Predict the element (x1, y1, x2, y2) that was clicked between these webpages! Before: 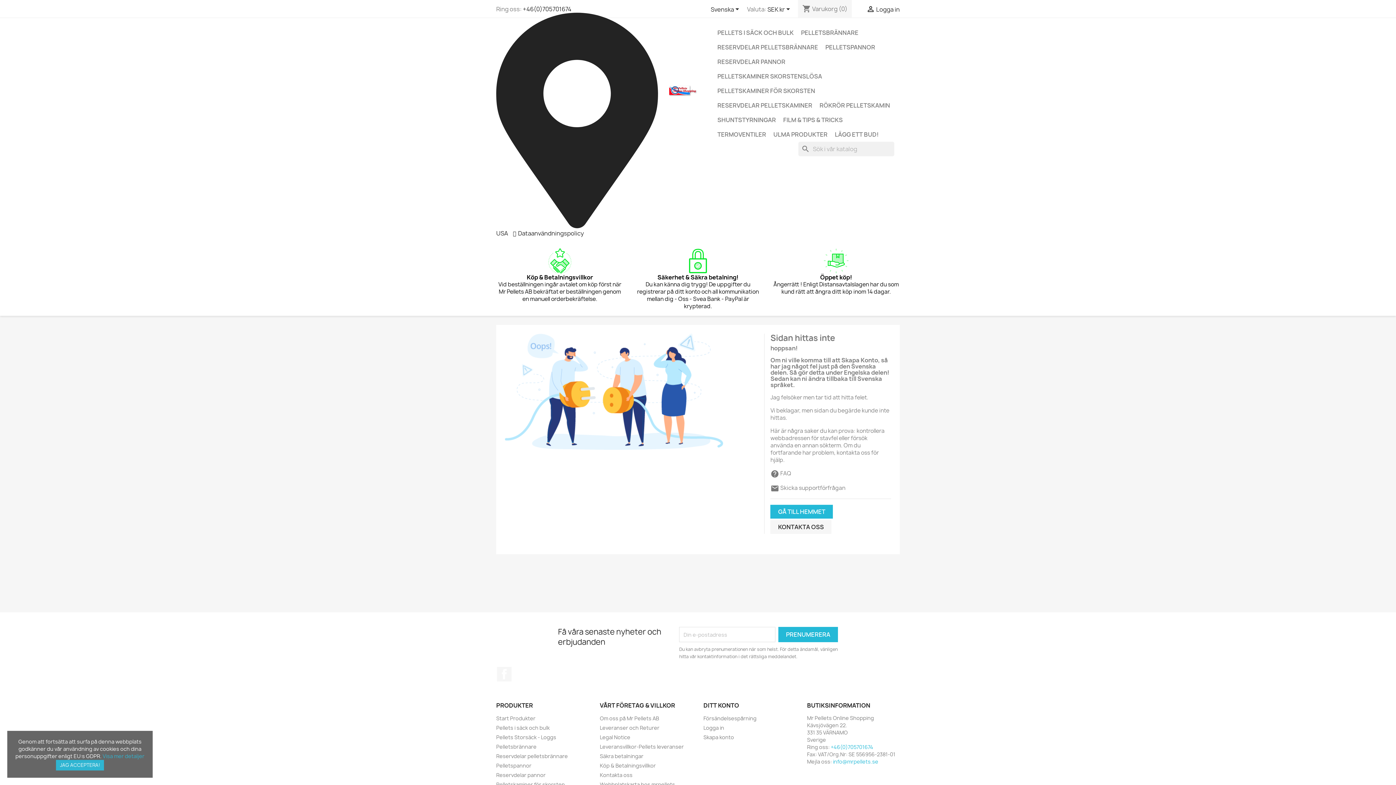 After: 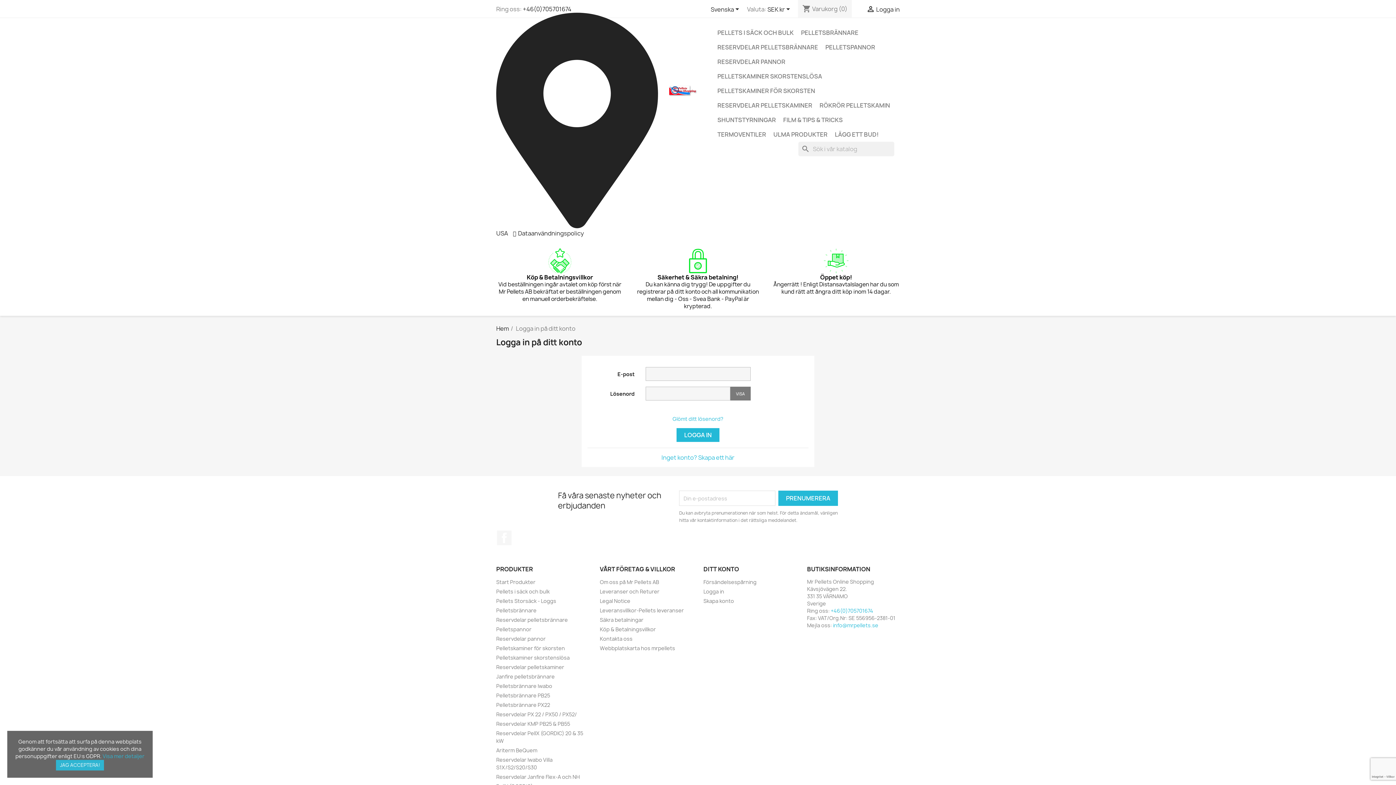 Action: label: Logga in bbox: (703, 724, 724, 731)